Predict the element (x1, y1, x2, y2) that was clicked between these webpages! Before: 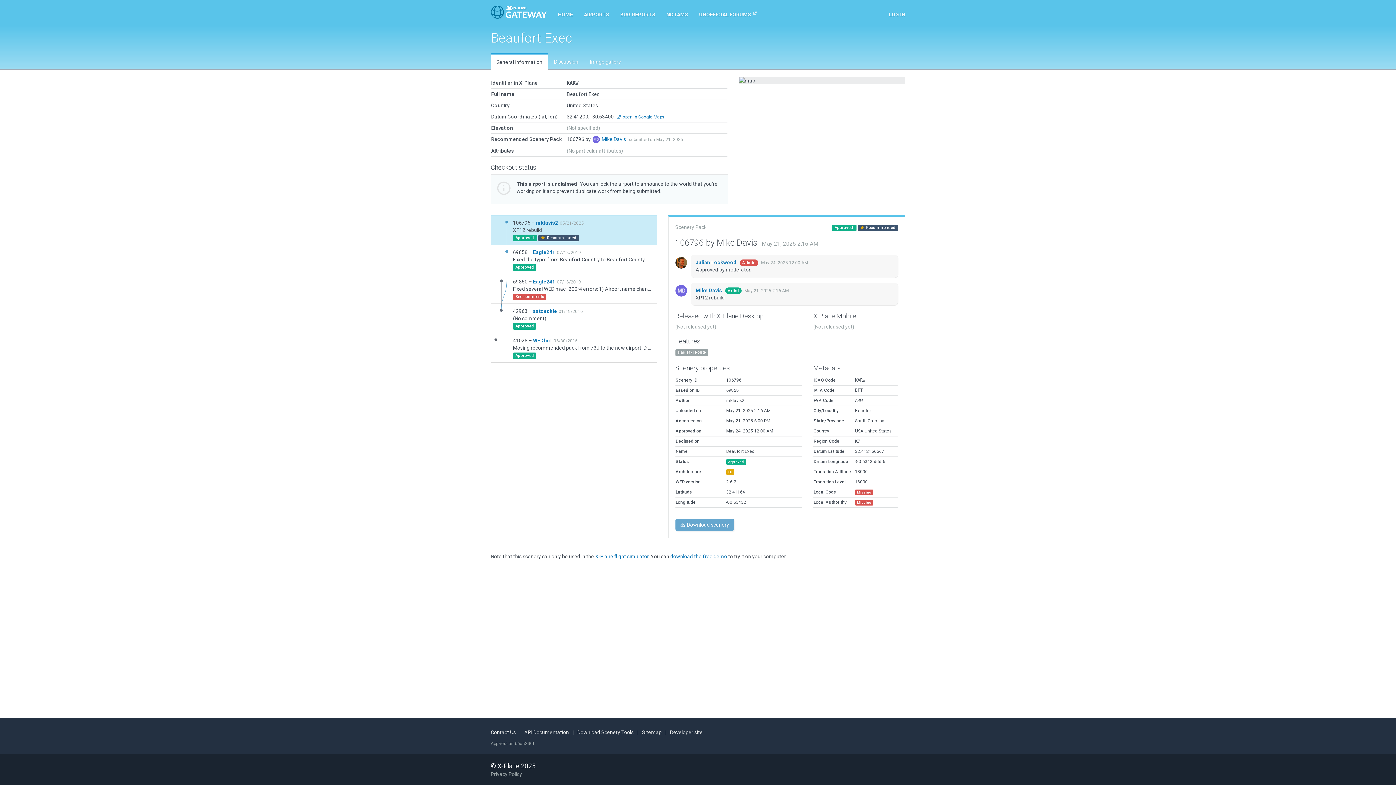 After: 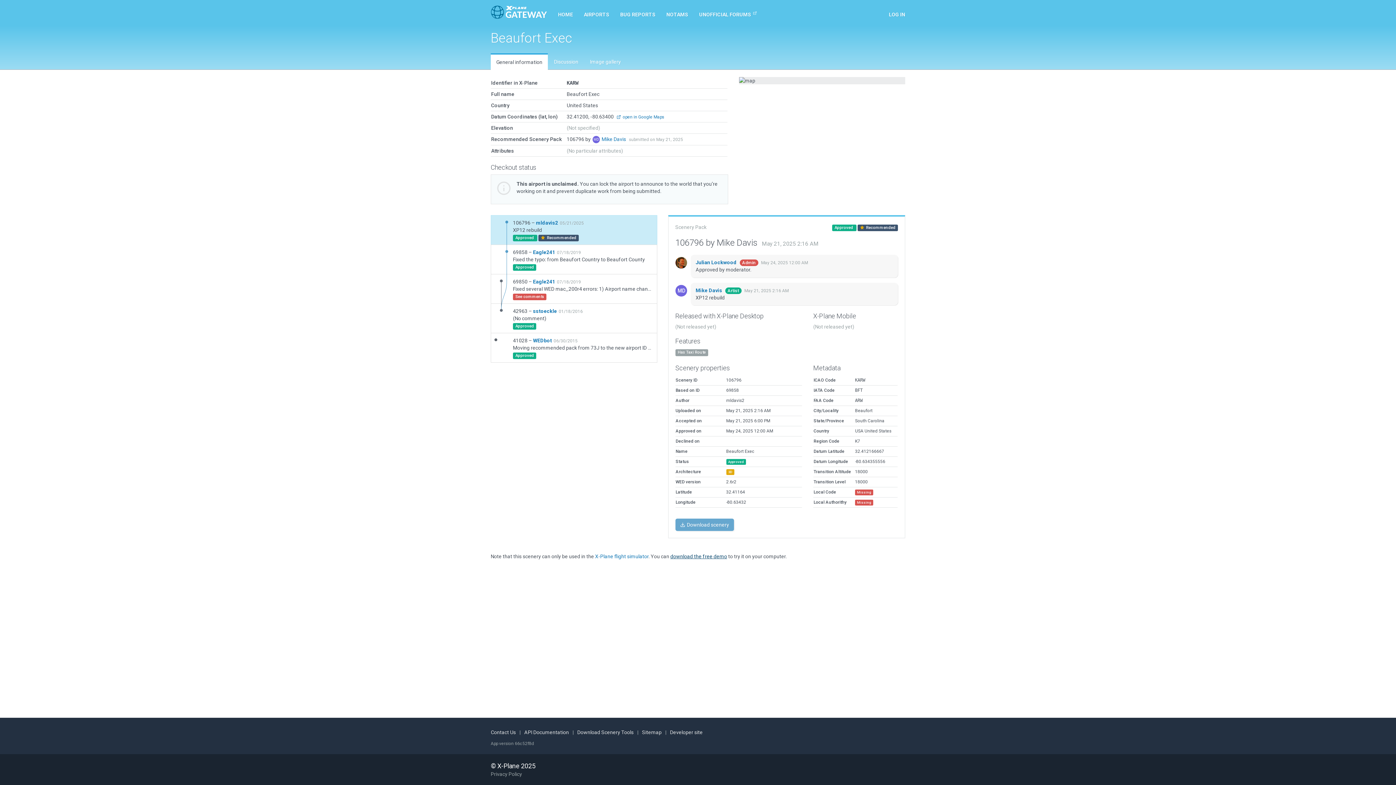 Action: label: download the free demo bbox: (670, 553, 727, 559)